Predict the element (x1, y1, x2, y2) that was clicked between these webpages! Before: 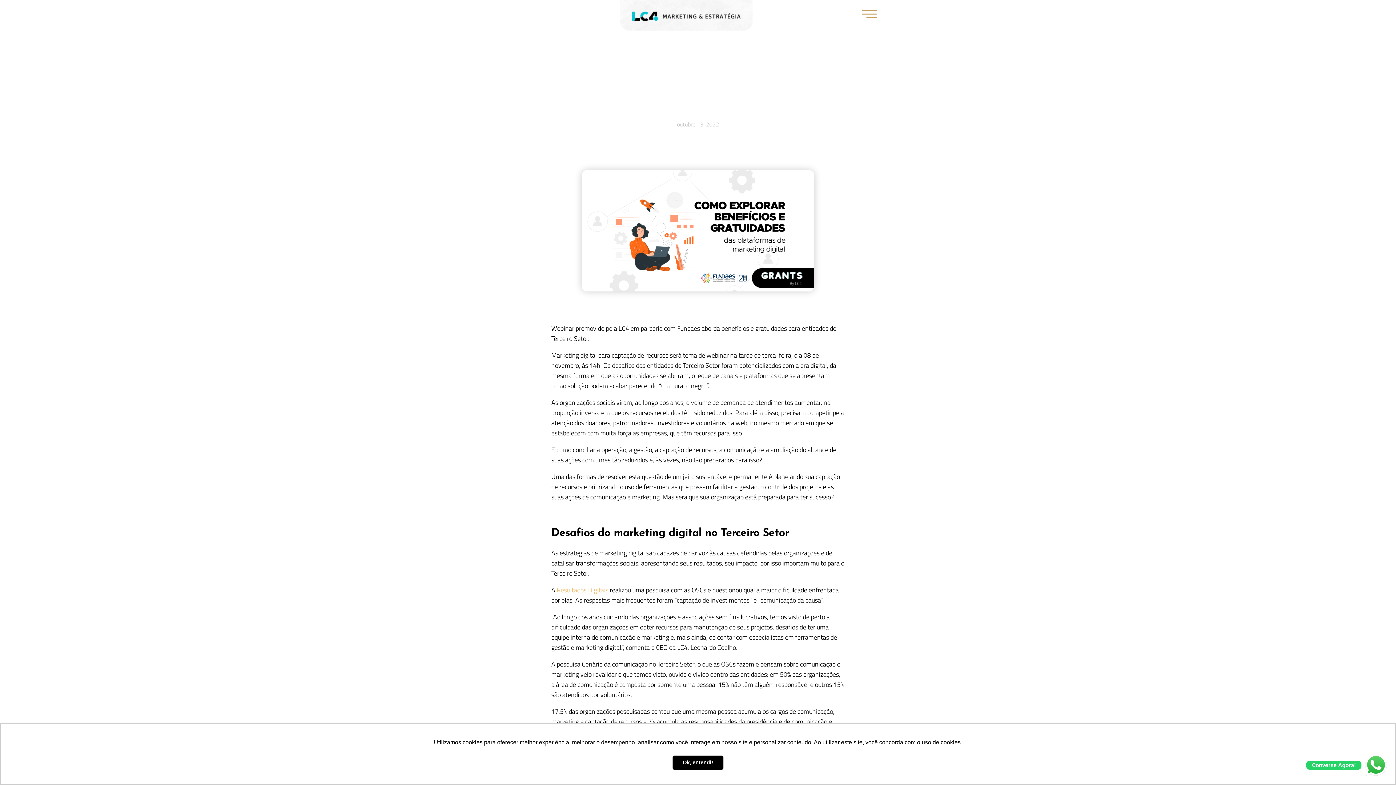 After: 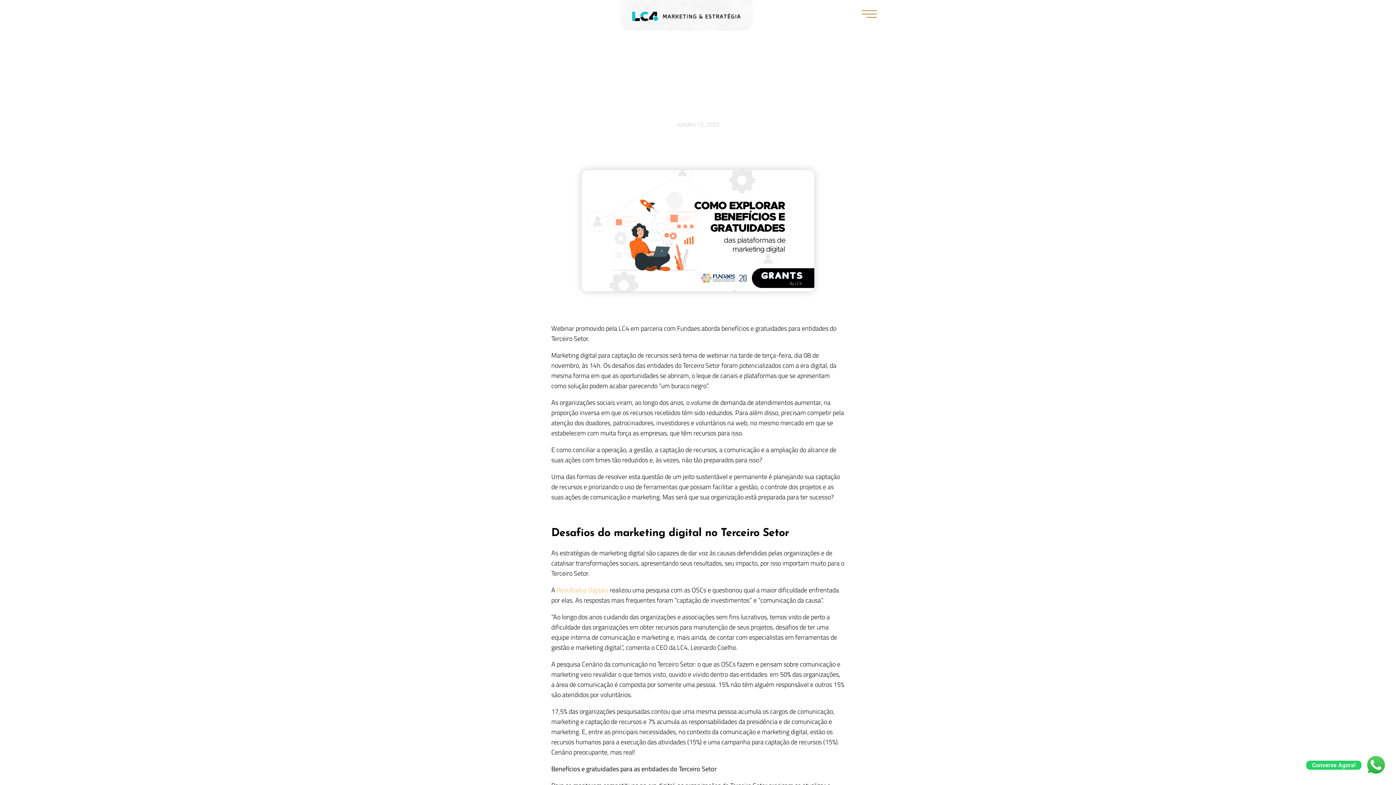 Action: bbox: (672, 755, 723, 770) label: dismiss cookie message